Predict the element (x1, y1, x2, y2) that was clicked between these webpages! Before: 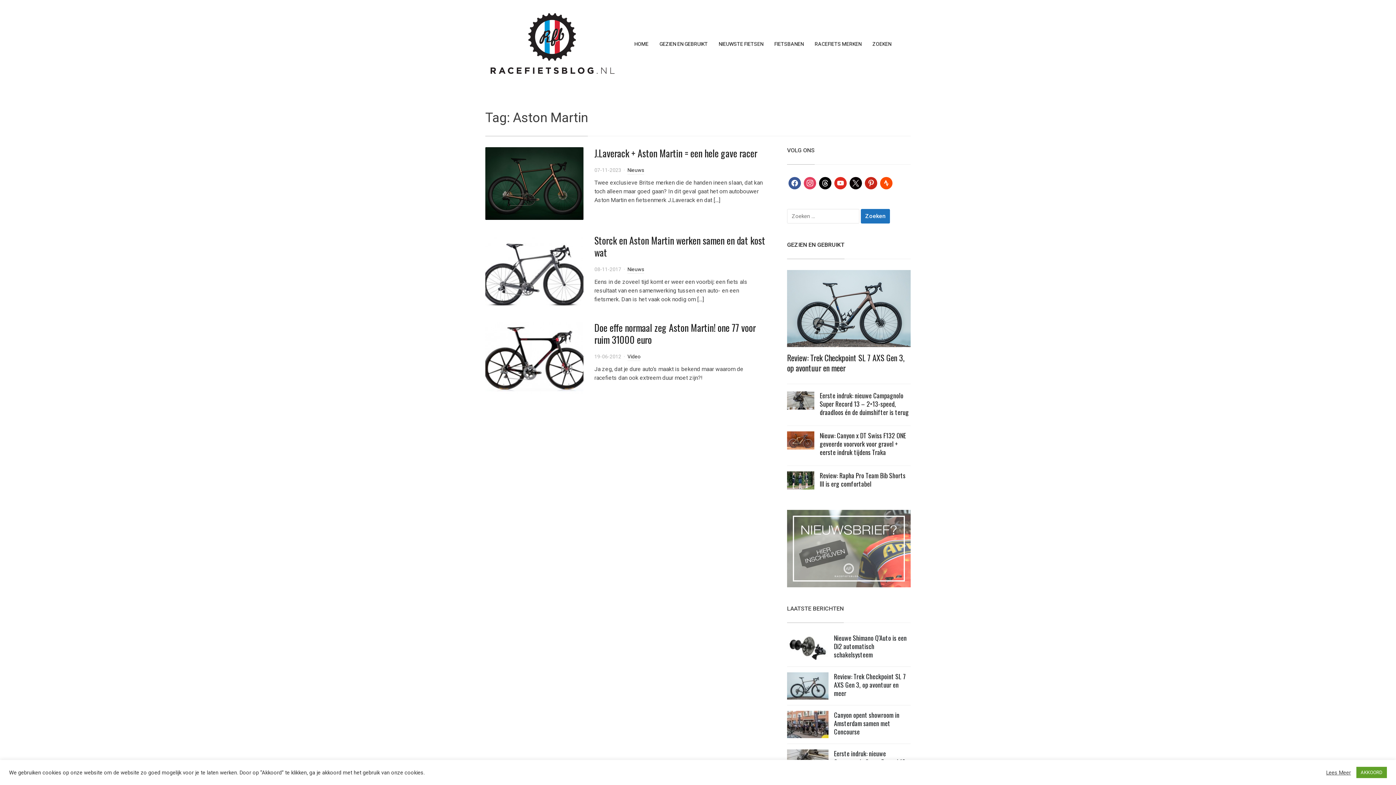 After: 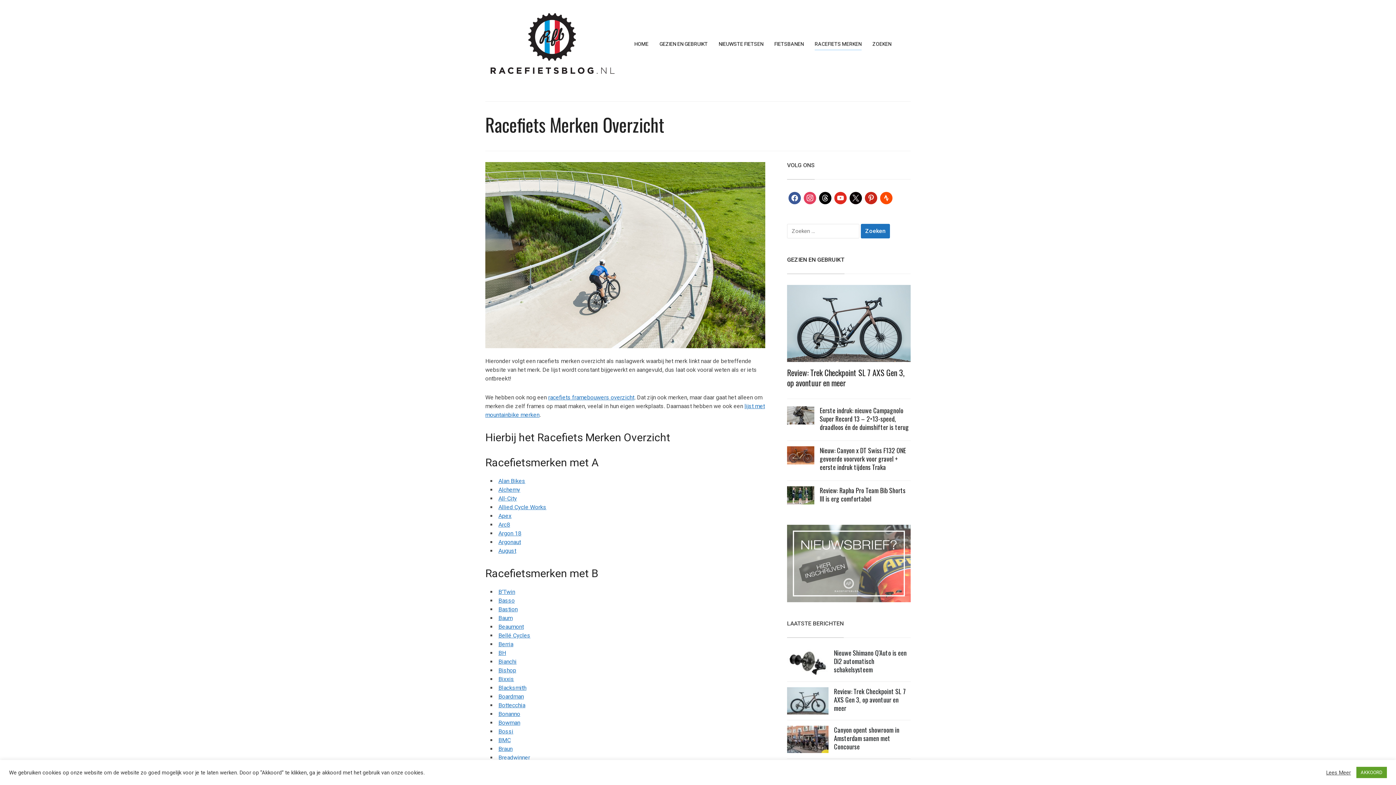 Action: label: RACEFIETS MERKEN bbox: (814, 38, 861, 50)